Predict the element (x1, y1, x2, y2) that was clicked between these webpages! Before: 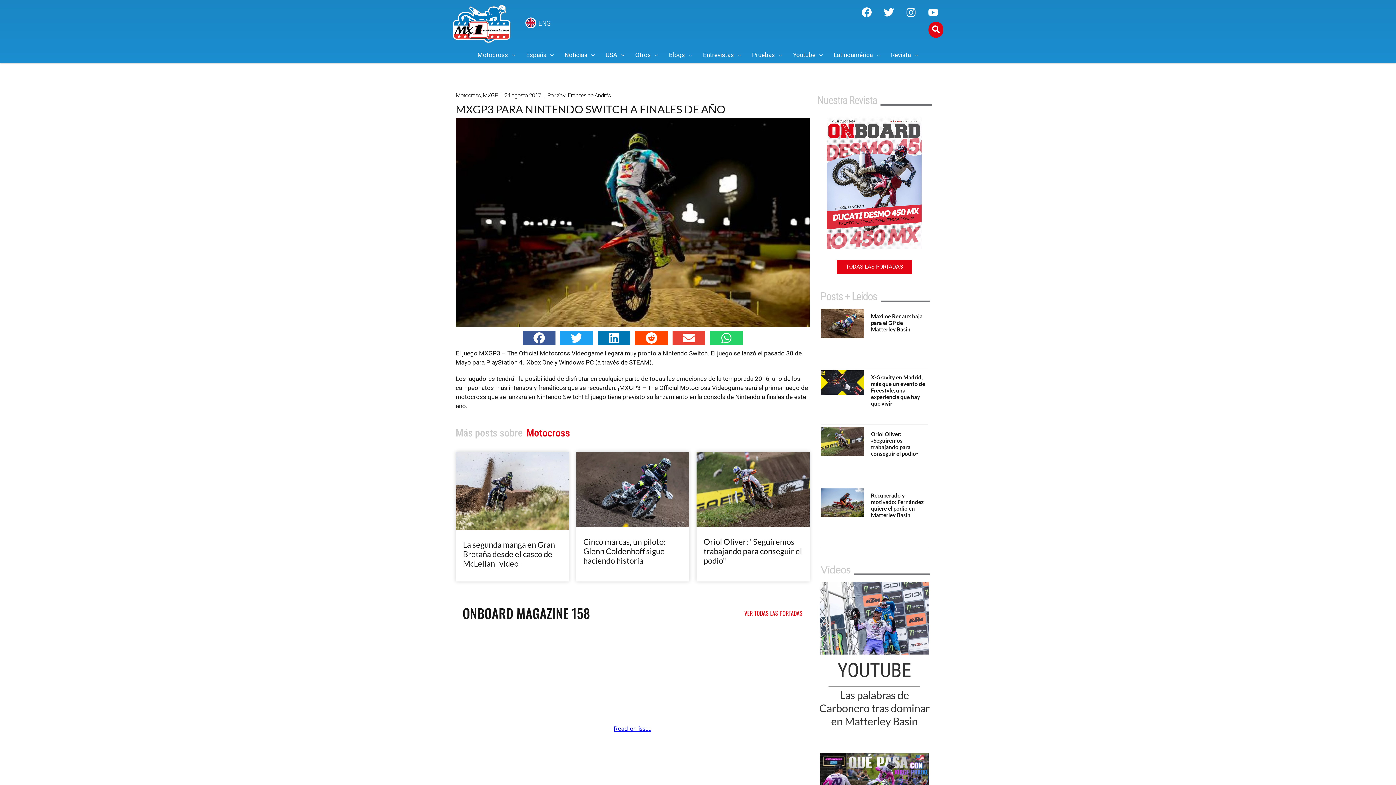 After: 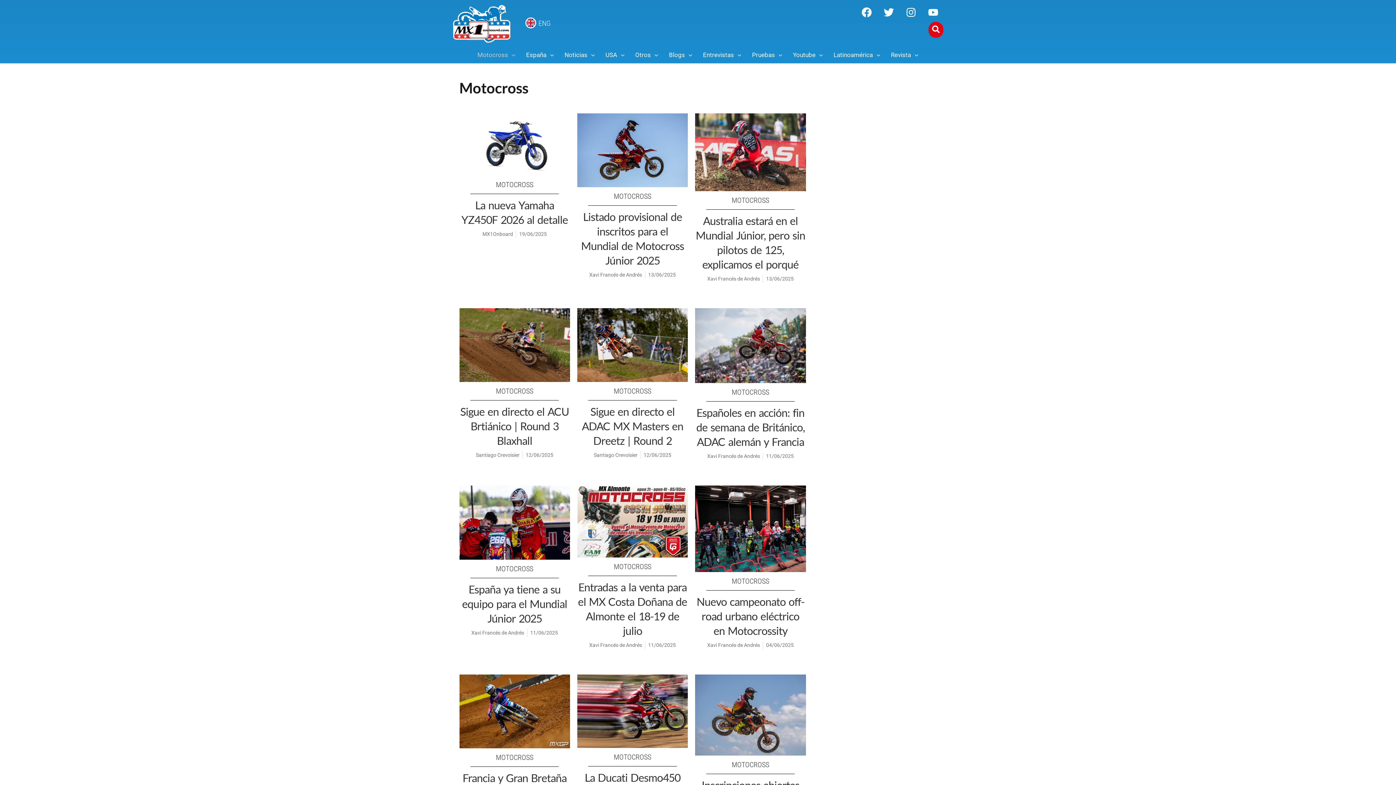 Action: bbox: (526, 425, 570, 440) label: Motocross